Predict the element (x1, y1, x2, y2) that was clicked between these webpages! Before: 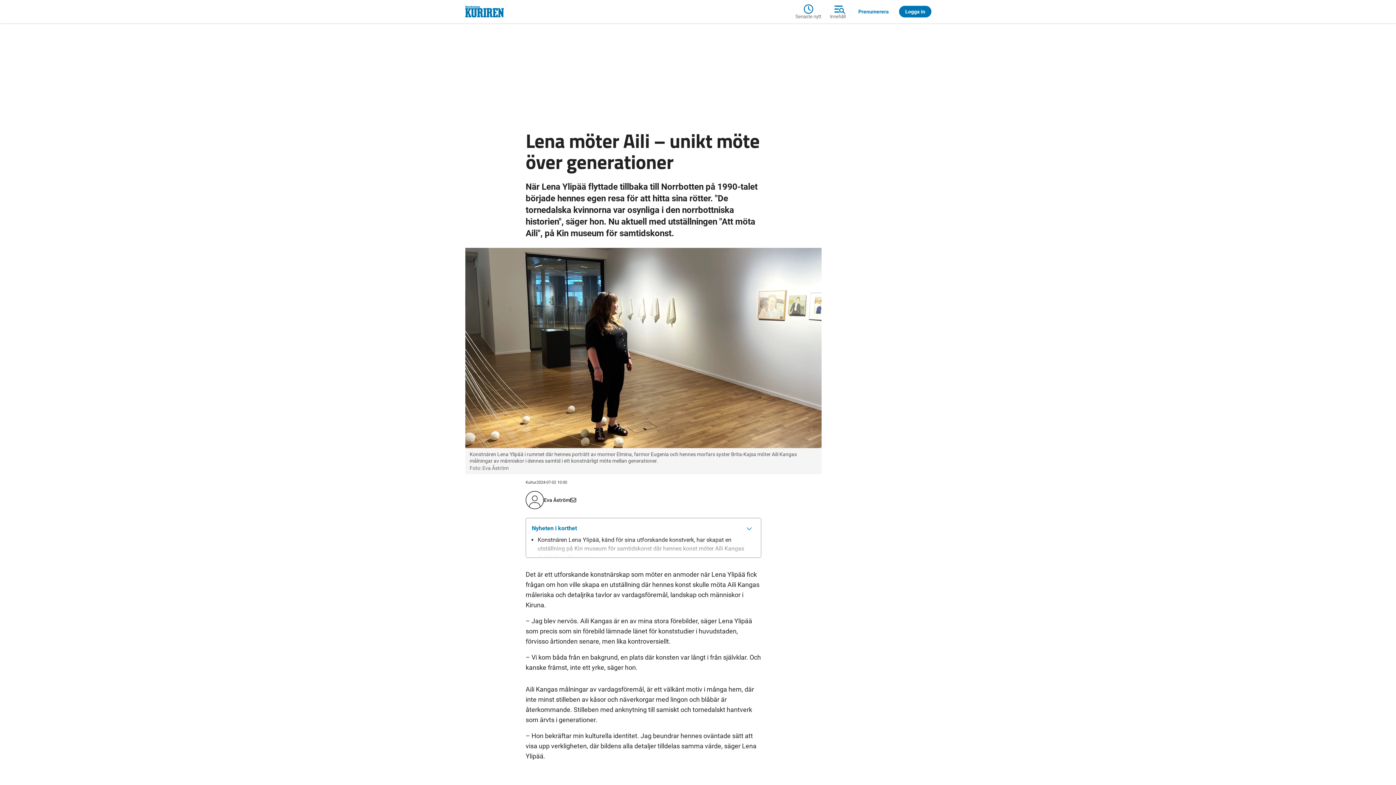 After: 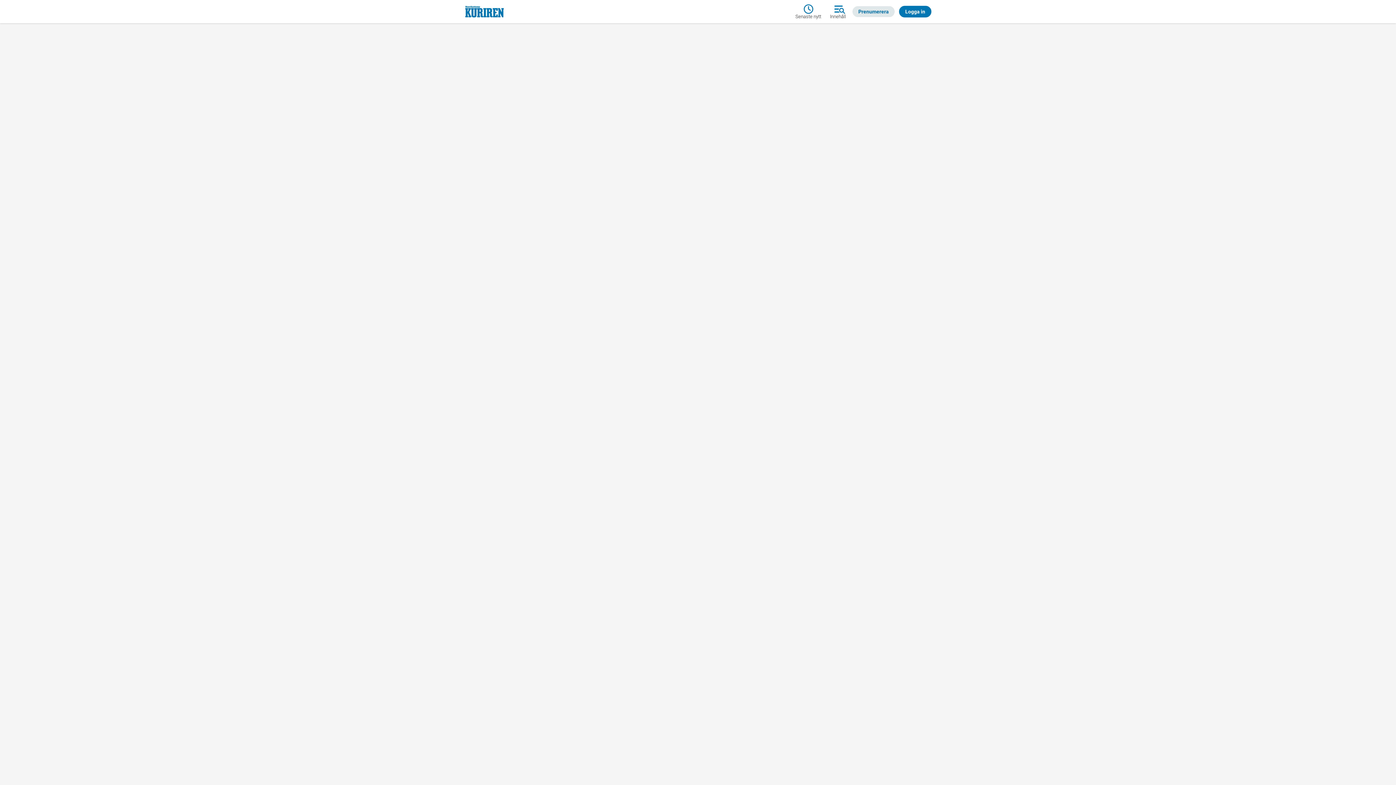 Action: label: Prenumerera bbox: (852, 6, 894, 17)